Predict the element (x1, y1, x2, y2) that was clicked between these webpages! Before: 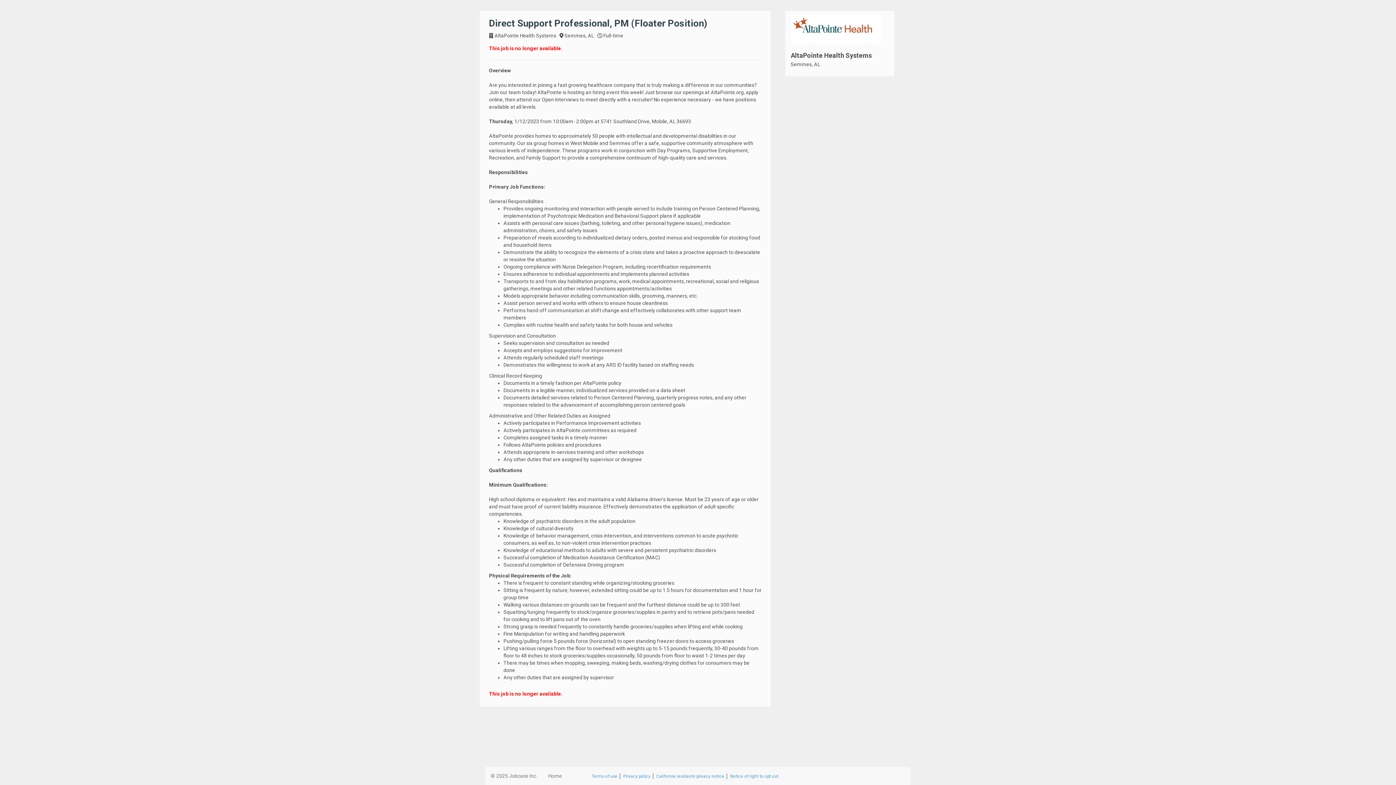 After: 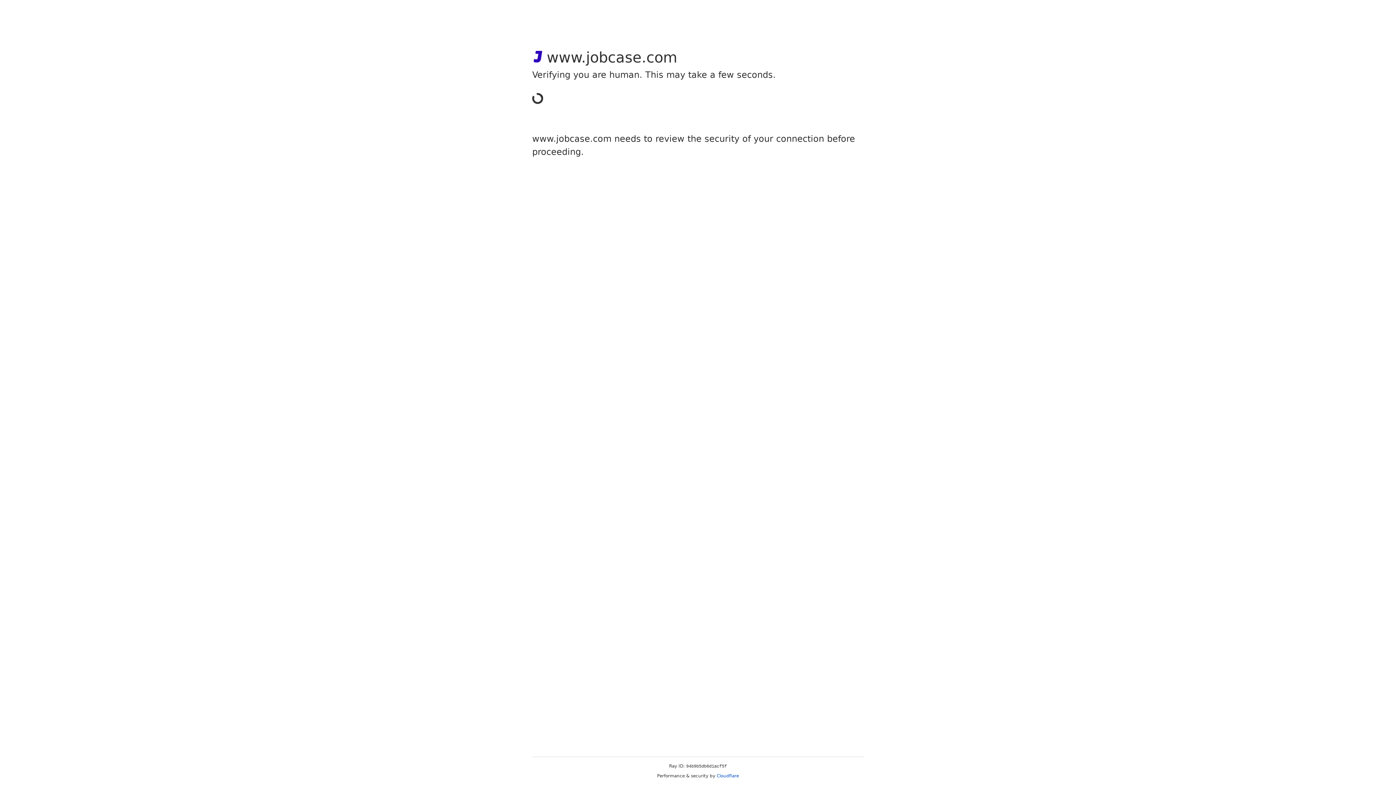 Action: bbox: (542, 767, 567, 785) label: Home